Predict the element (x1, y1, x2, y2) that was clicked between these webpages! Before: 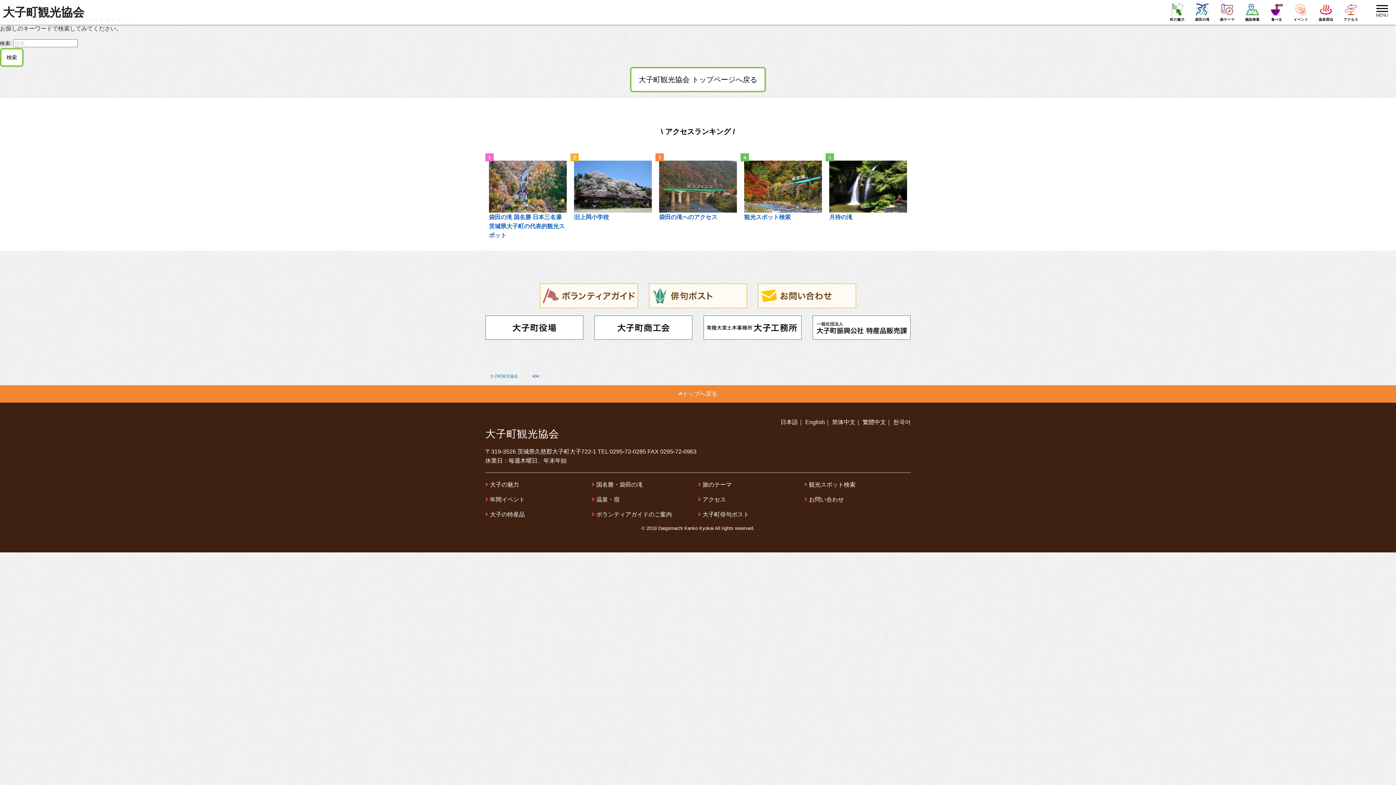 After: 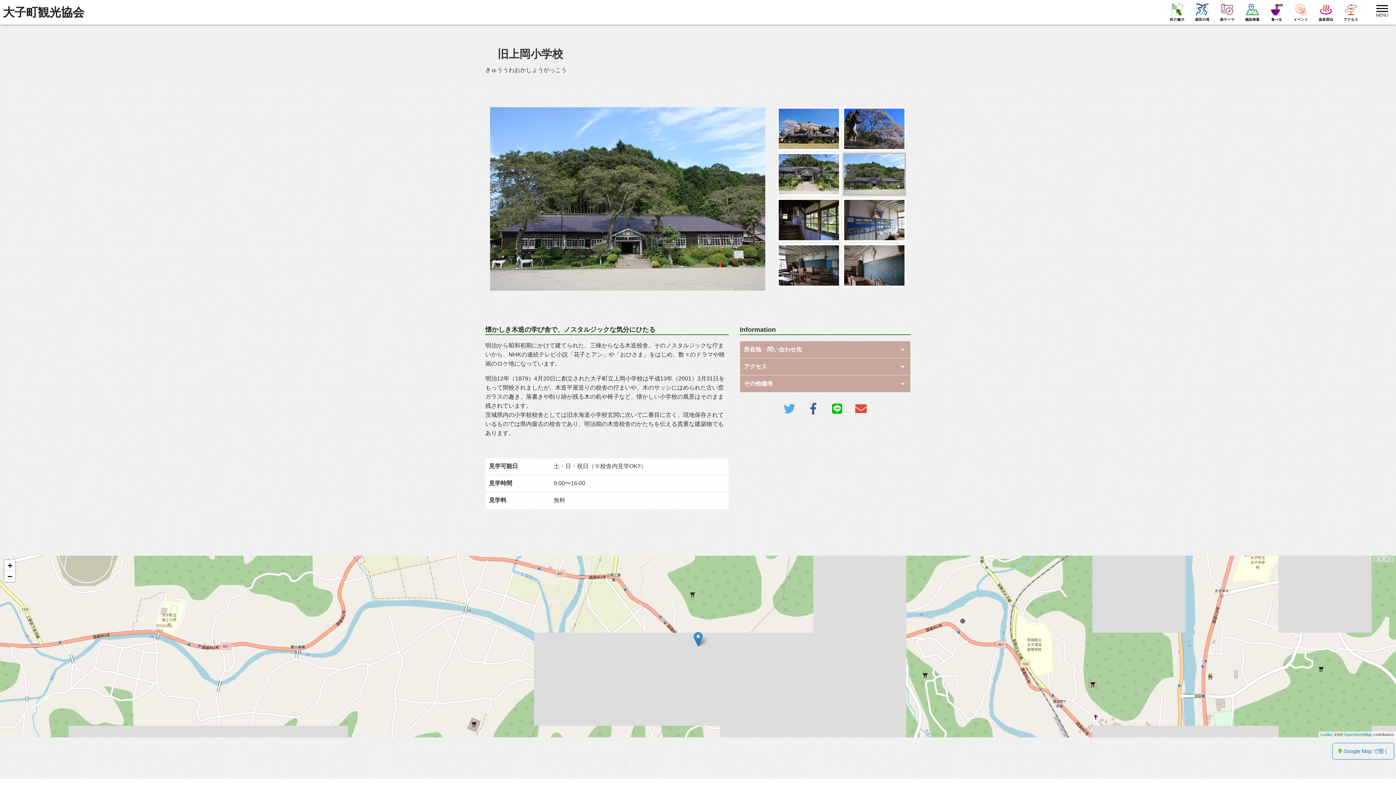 Action: bbox: (574, 157, 652, 160)